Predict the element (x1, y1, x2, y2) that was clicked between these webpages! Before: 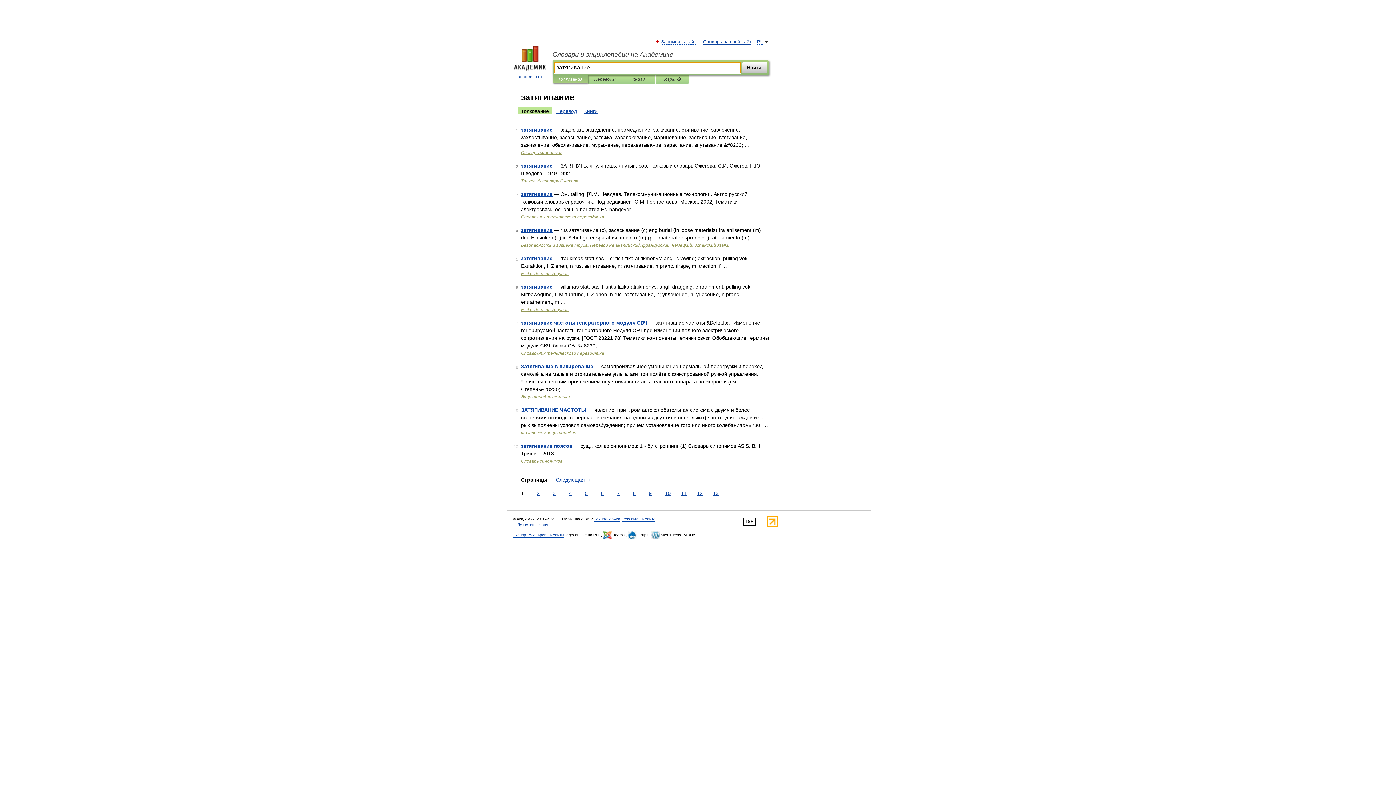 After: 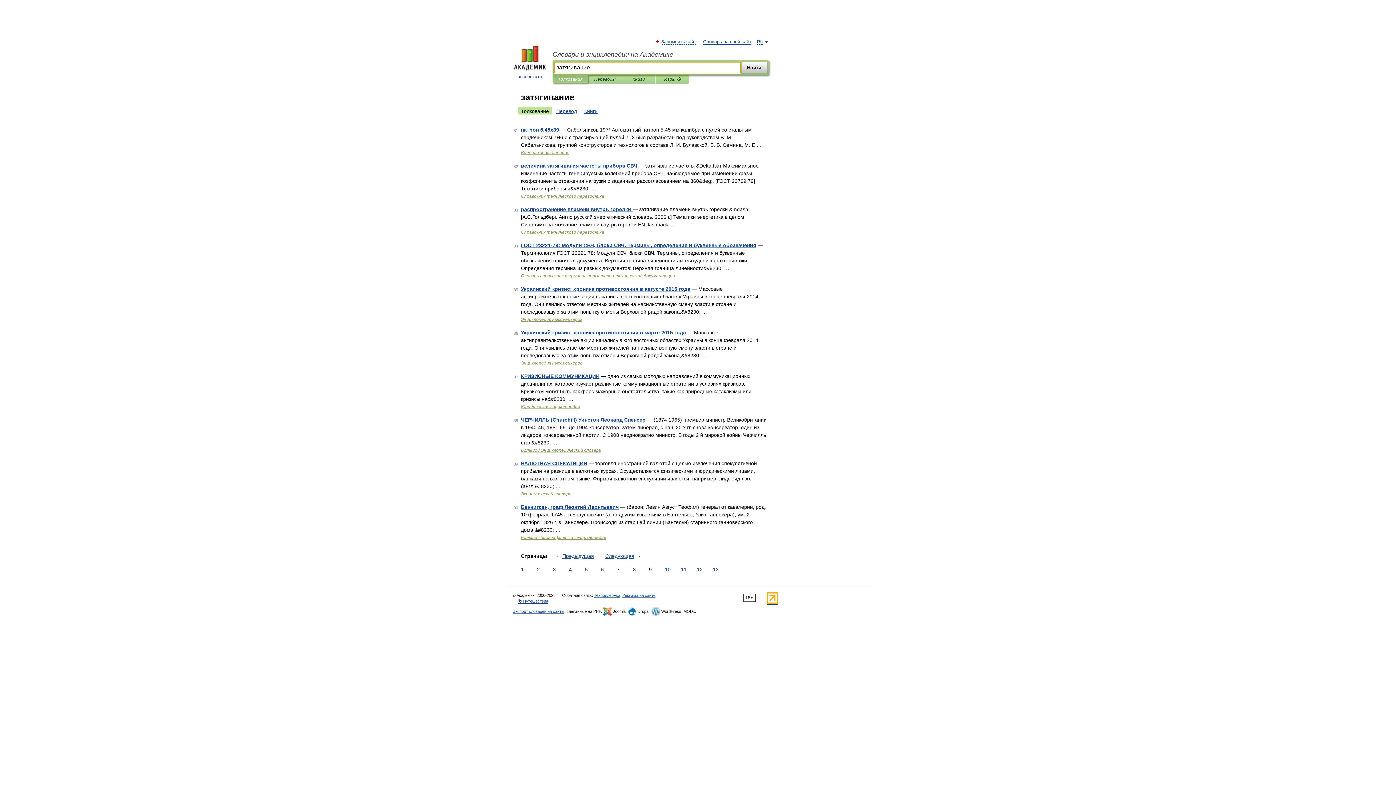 Action: bbox: (647, 489, 653, 497) label: 9